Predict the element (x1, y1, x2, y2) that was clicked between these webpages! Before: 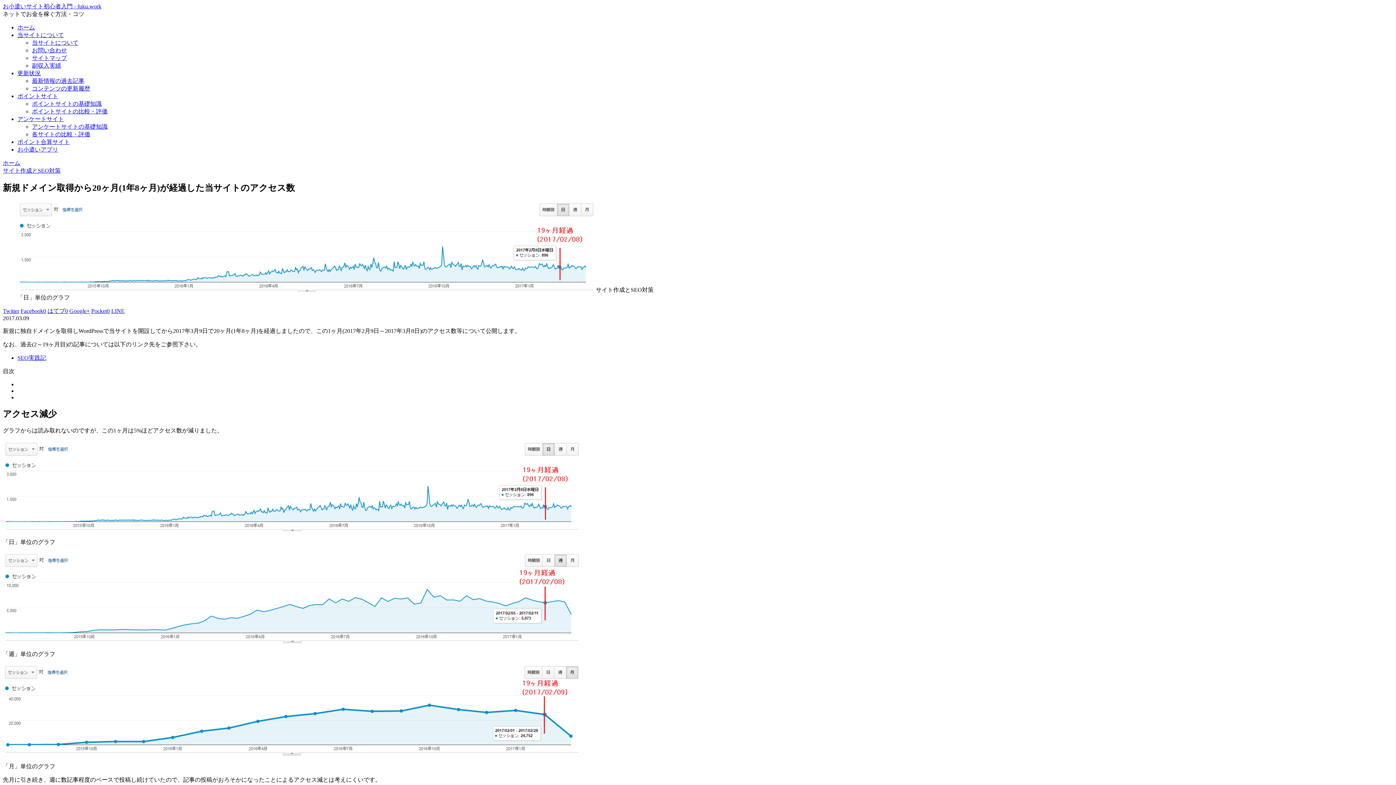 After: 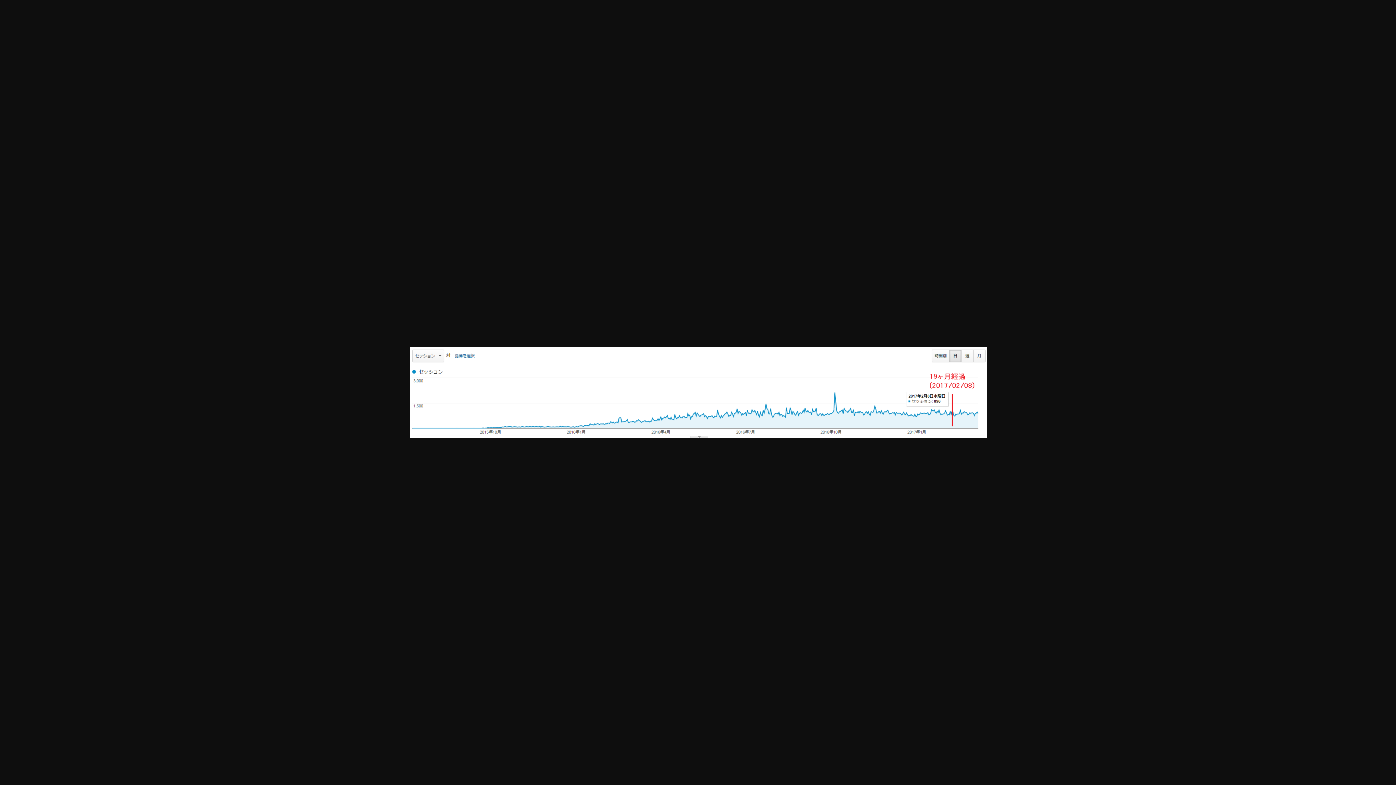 Action: bbox: (2, 526, 580, 532)